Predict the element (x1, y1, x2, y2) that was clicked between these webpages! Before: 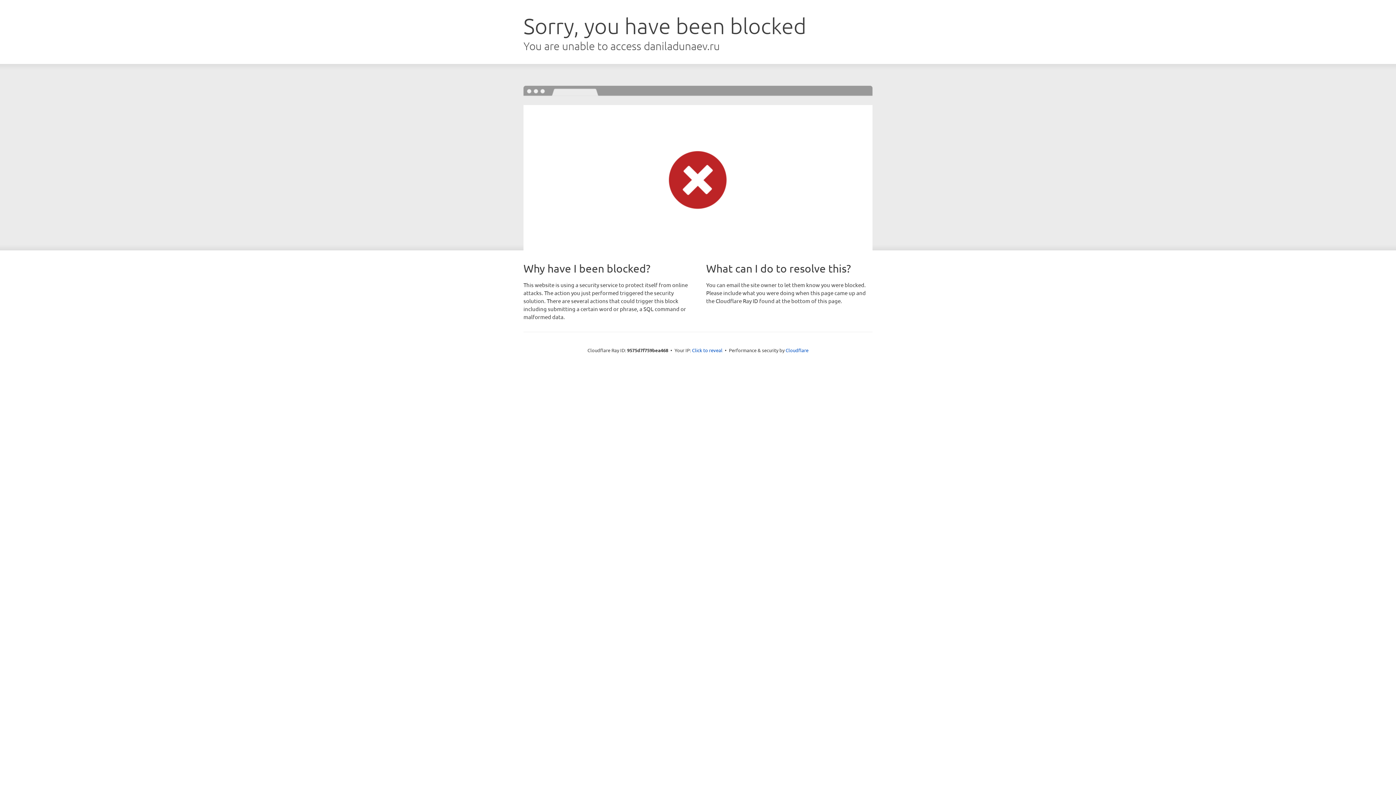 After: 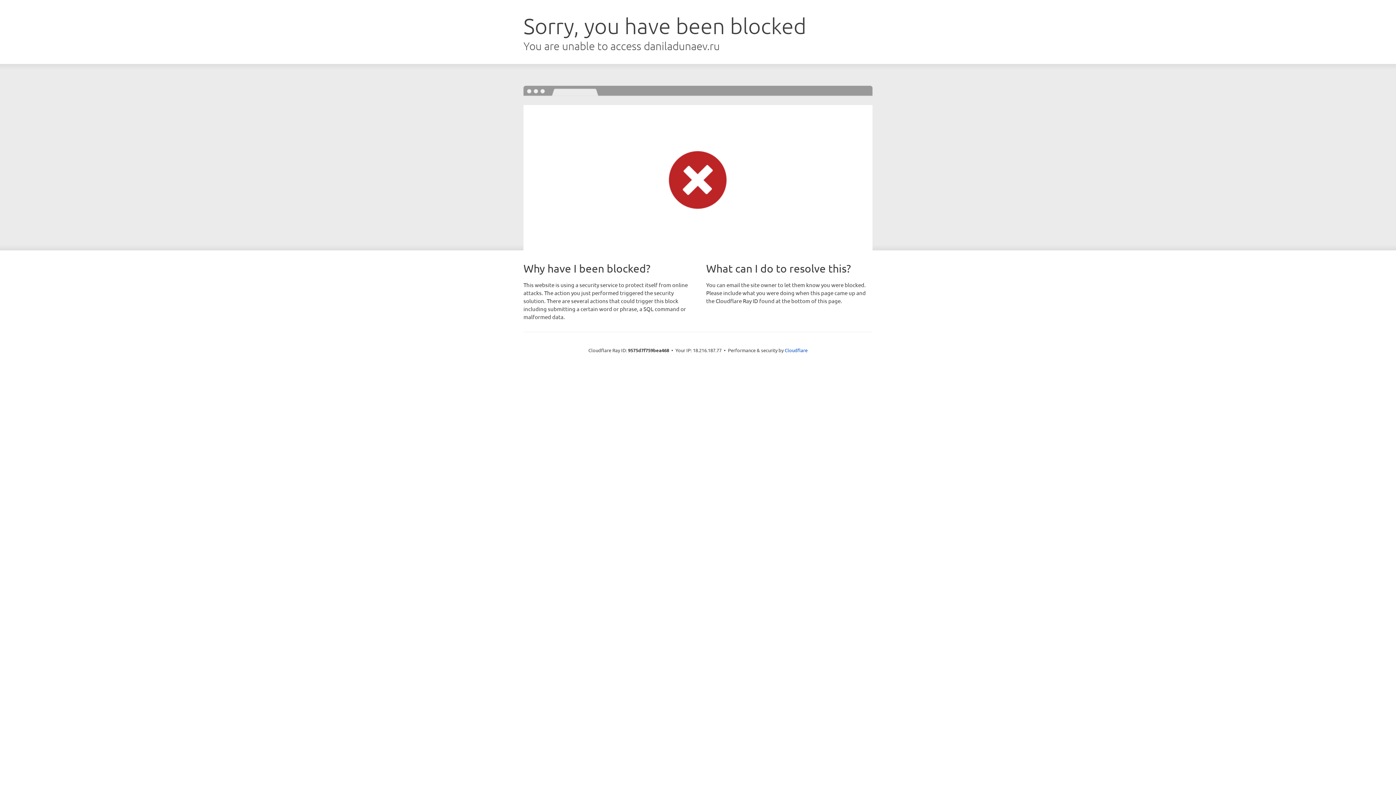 Action: label: Click to reveal bbox: (692, 346, 722, 353)